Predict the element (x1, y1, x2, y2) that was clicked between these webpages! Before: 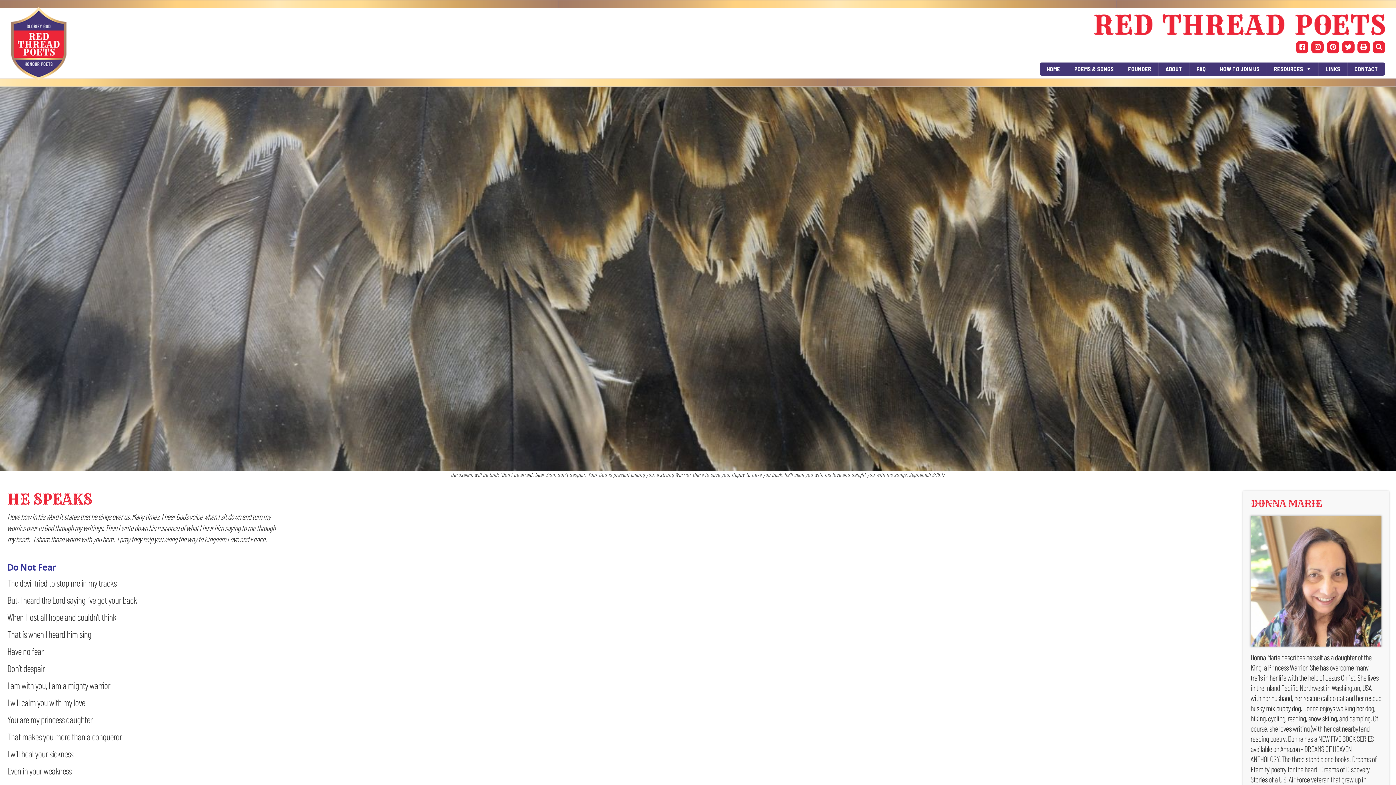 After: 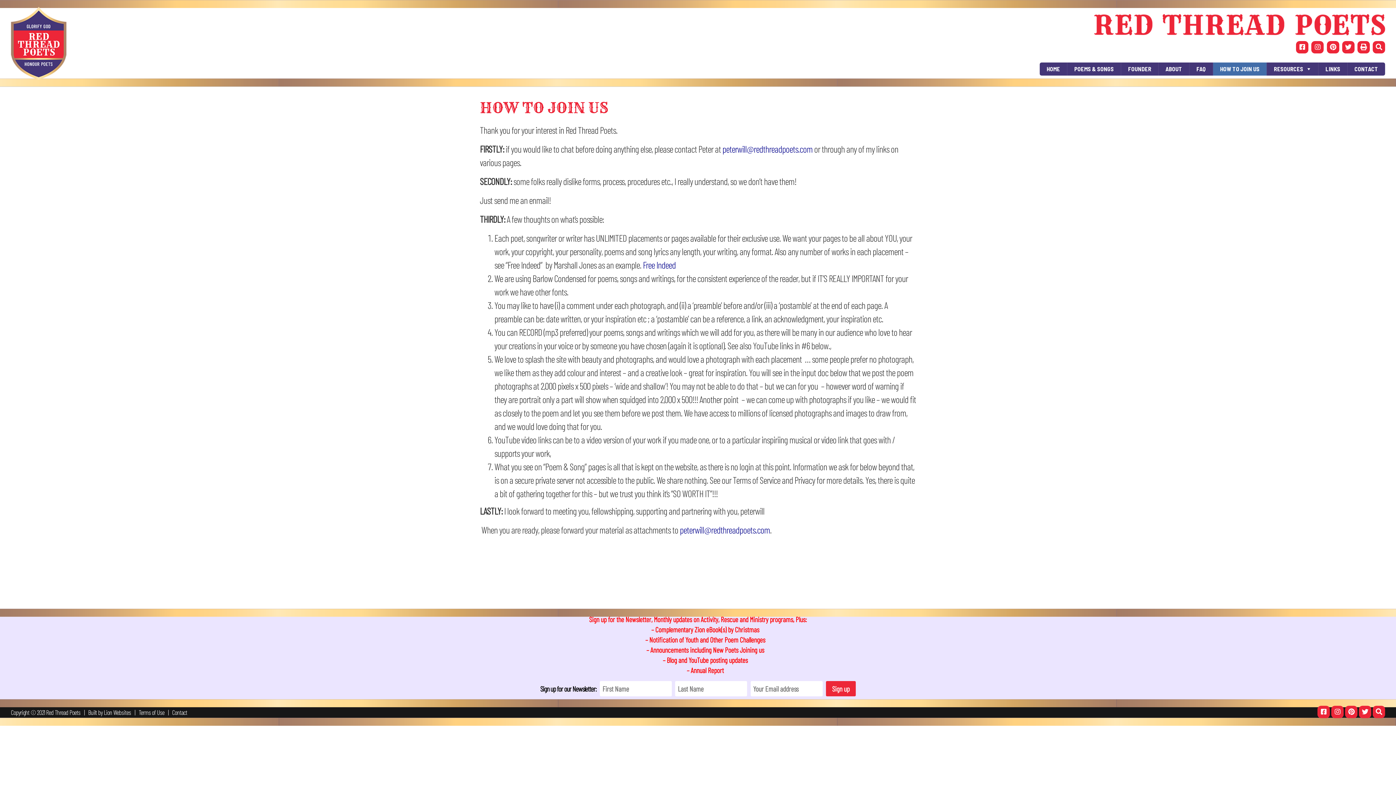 Action: bbox: (1213, 62, 1266, 75) label: HOW TO JOIN US